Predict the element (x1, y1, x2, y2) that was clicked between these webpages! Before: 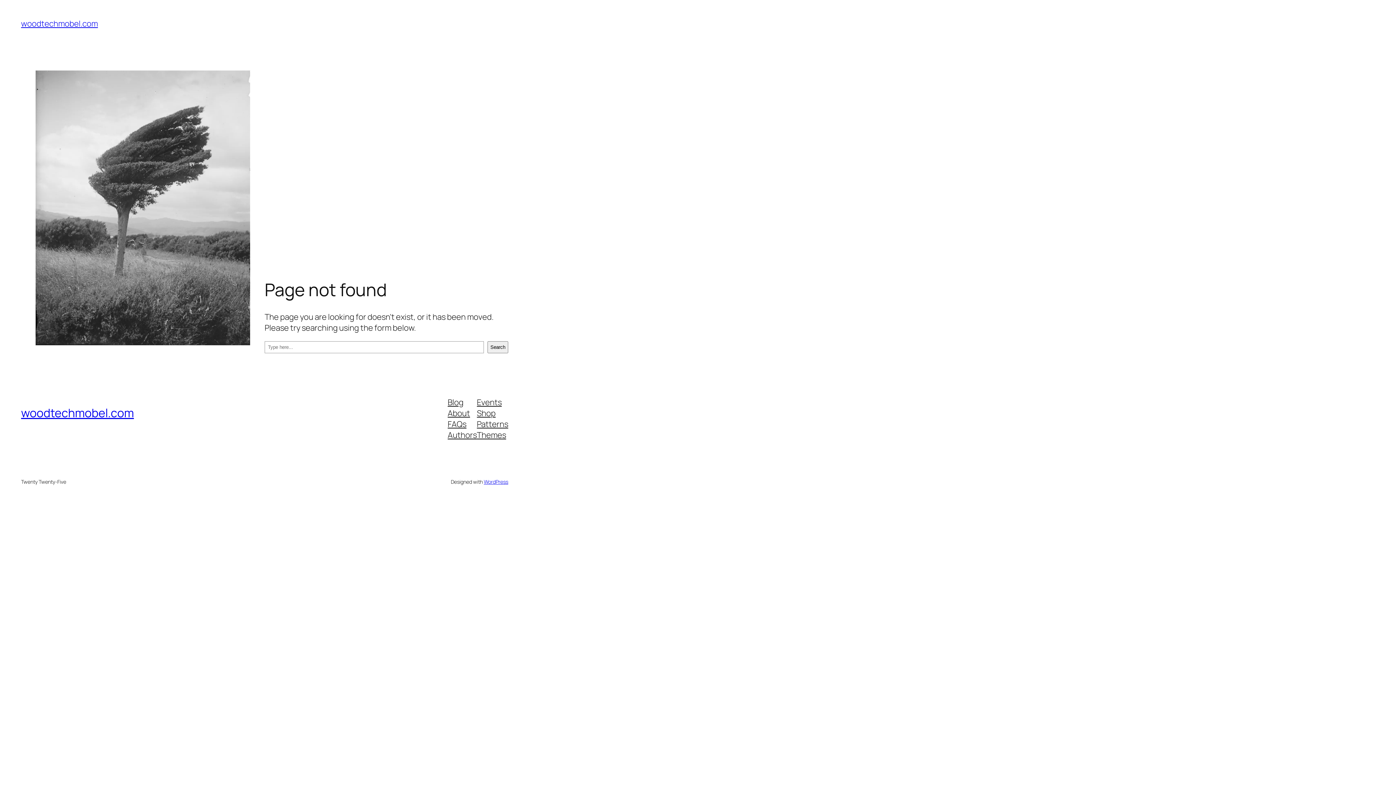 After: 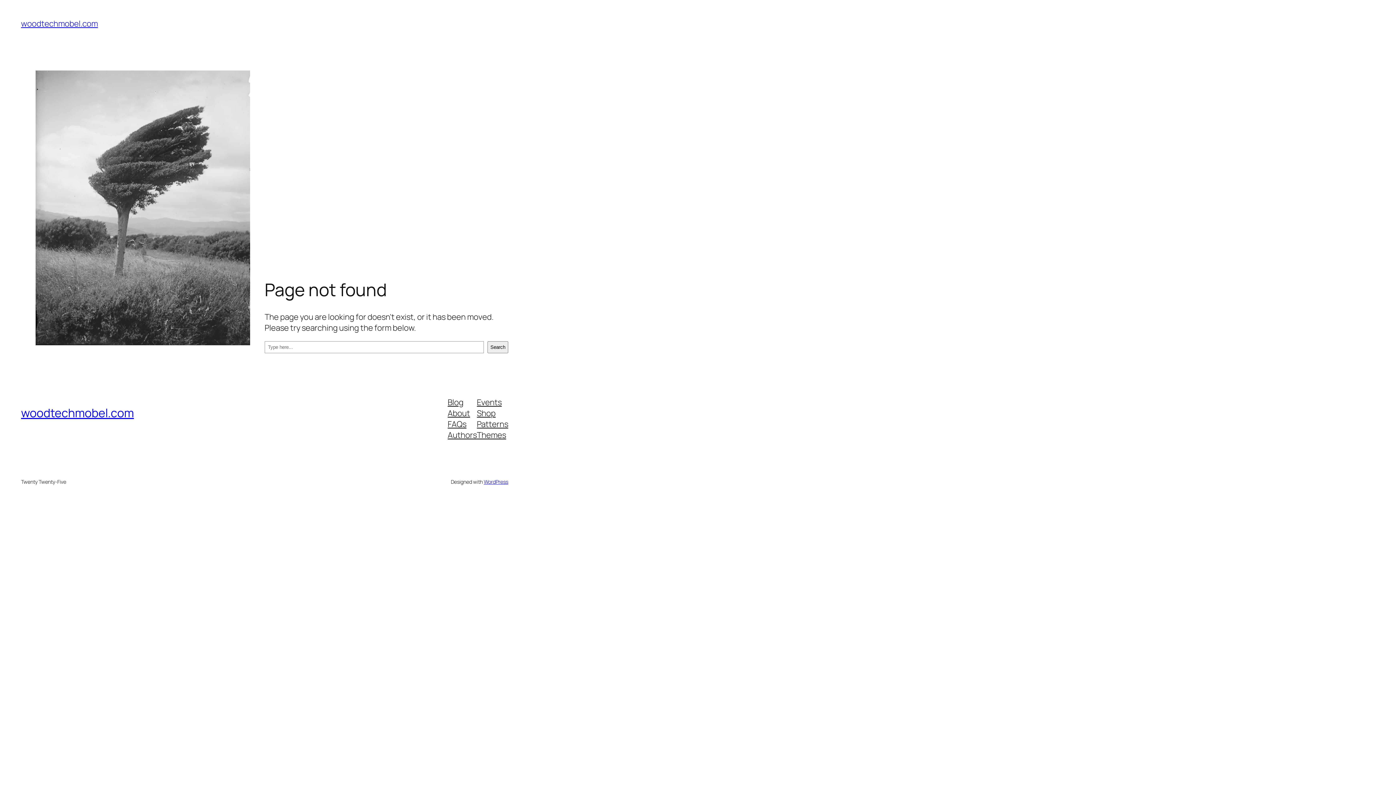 Action: label: FAQs bbox: (447, 418, 466, 429)